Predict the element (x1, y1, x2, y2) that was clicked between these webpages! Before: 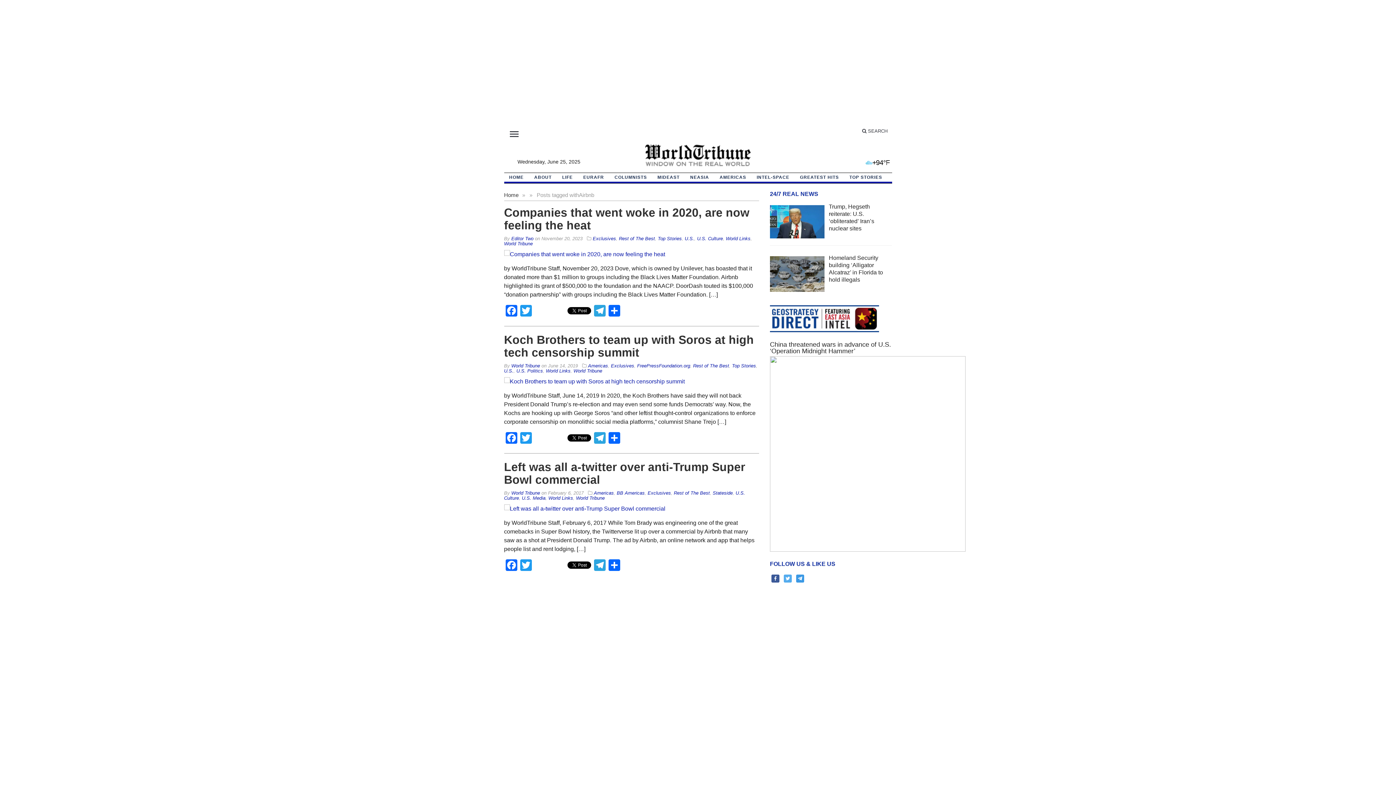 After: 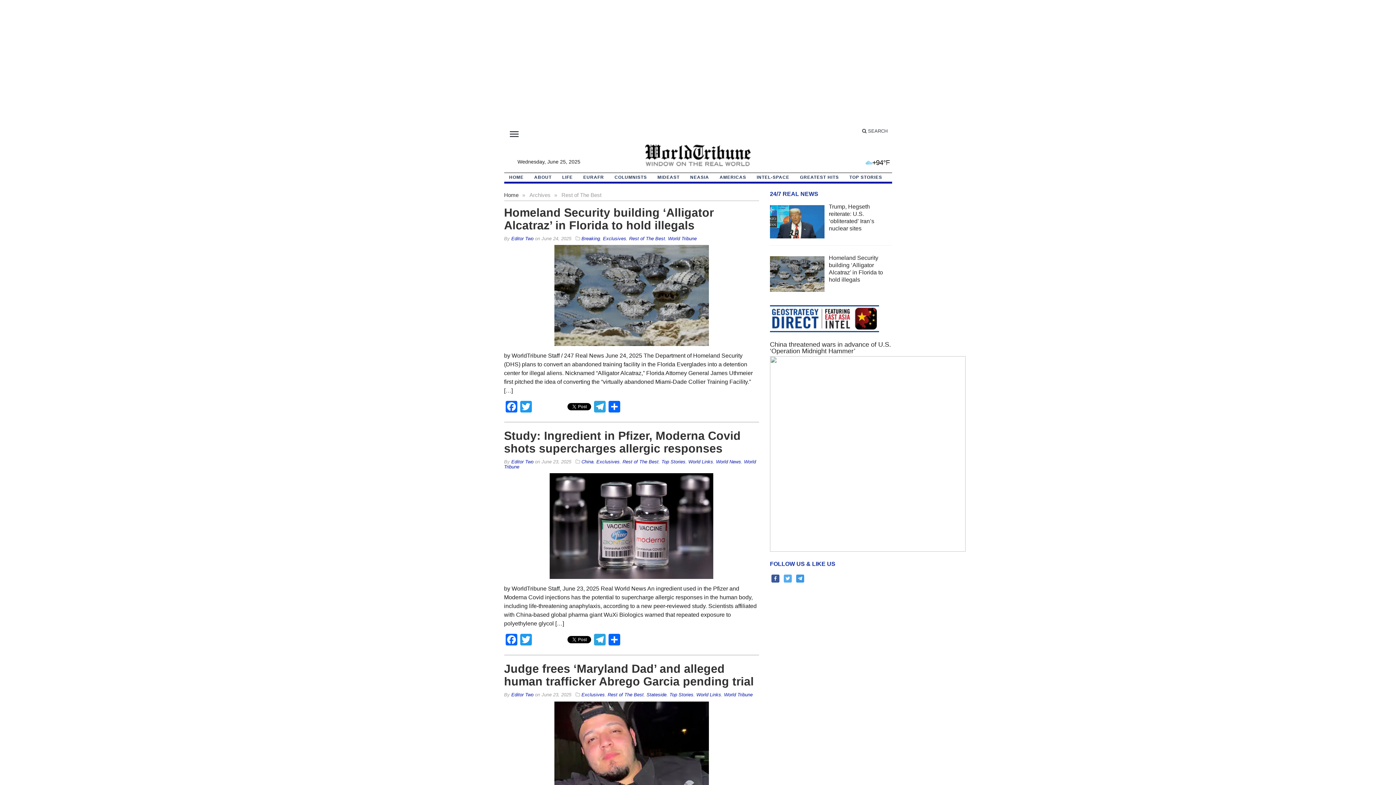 Action: bbox: (693, 363, 729, 368) label: Rest of The Best